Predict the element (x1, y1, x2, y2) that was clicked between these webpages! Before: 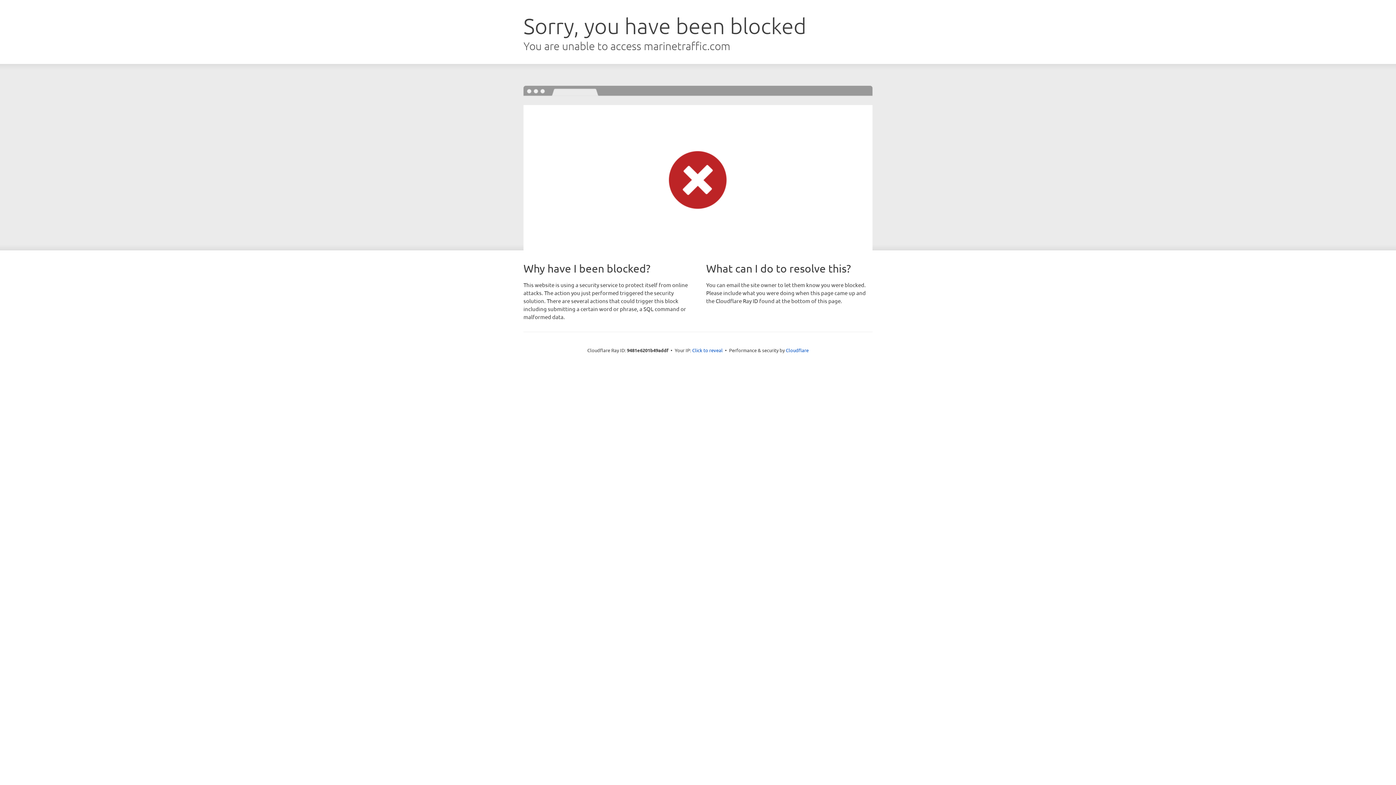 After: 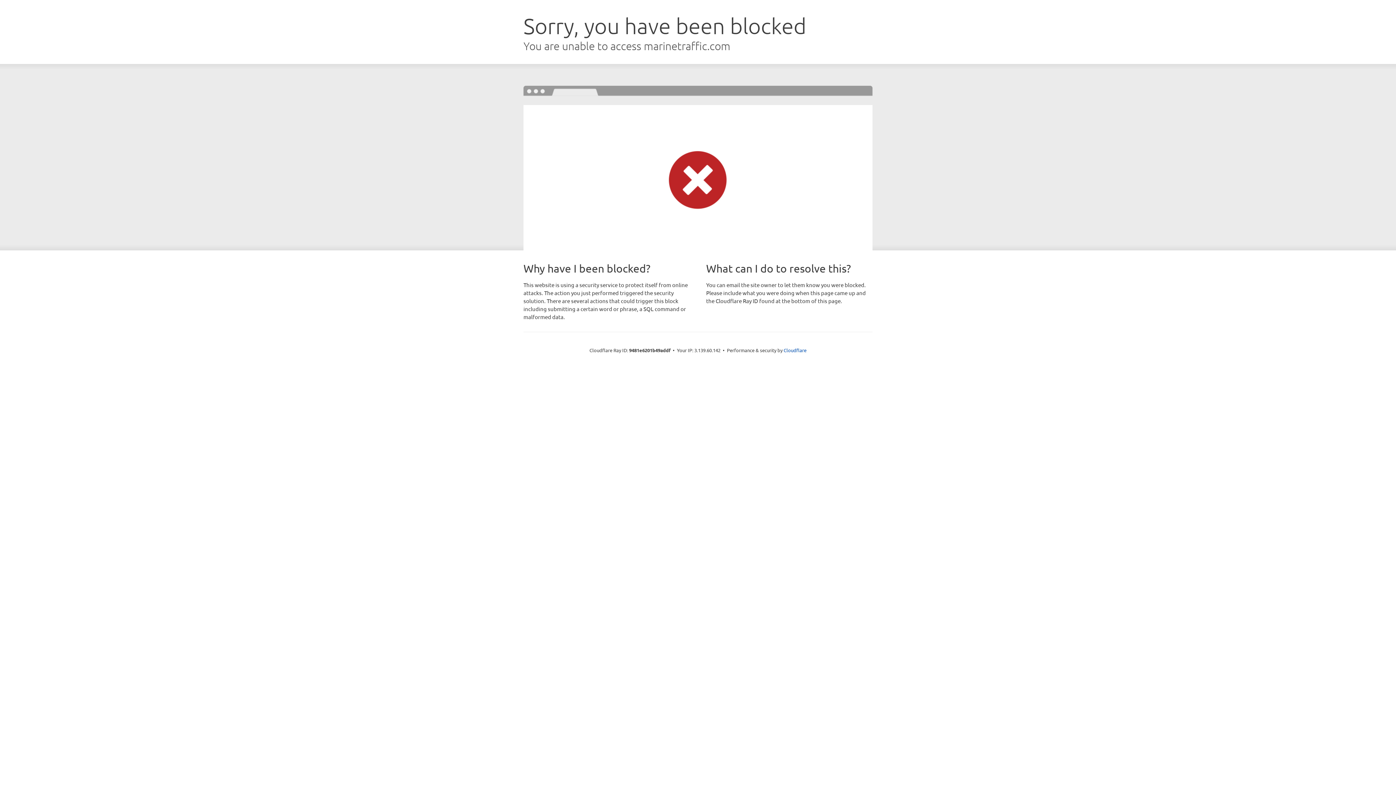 Action: label: Click to reveal bbox: (692, 346, 722, 353)